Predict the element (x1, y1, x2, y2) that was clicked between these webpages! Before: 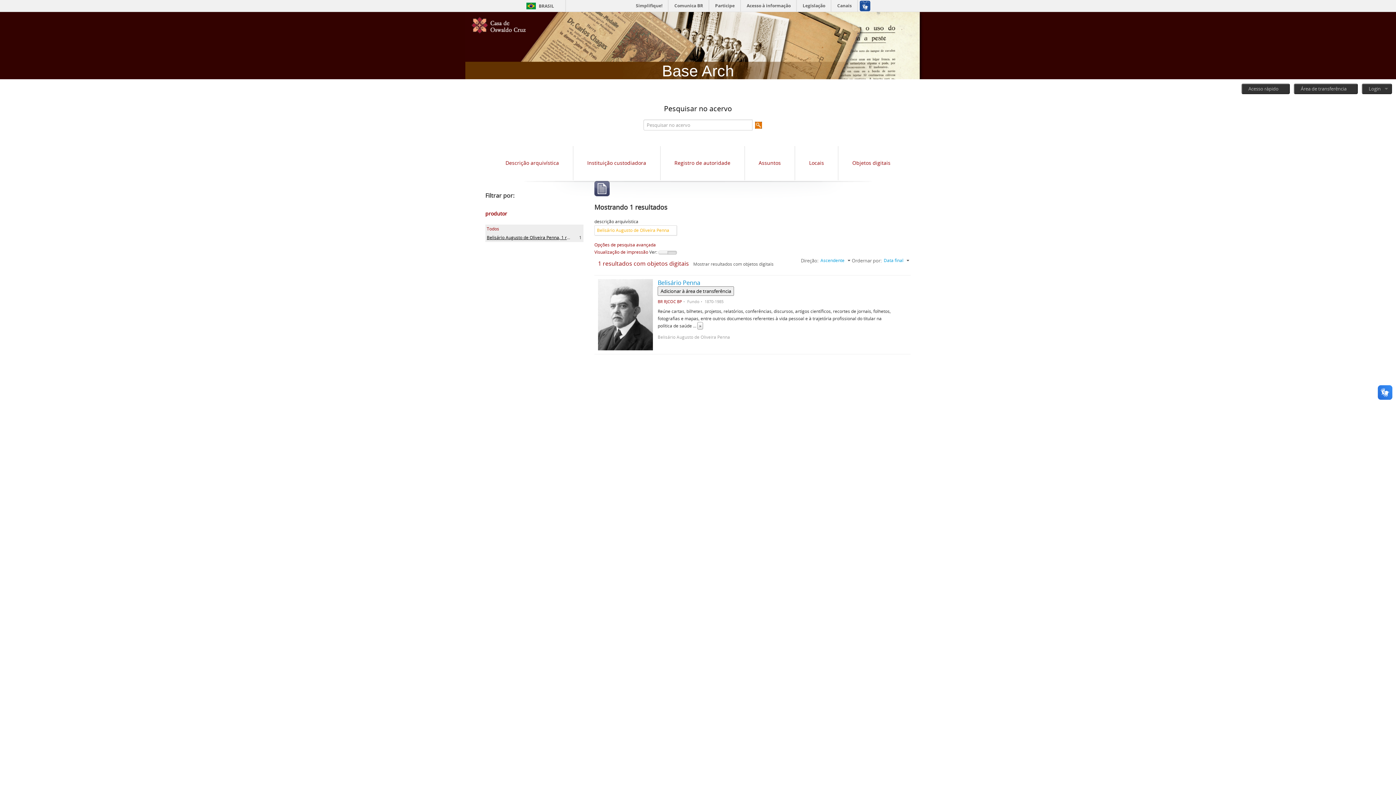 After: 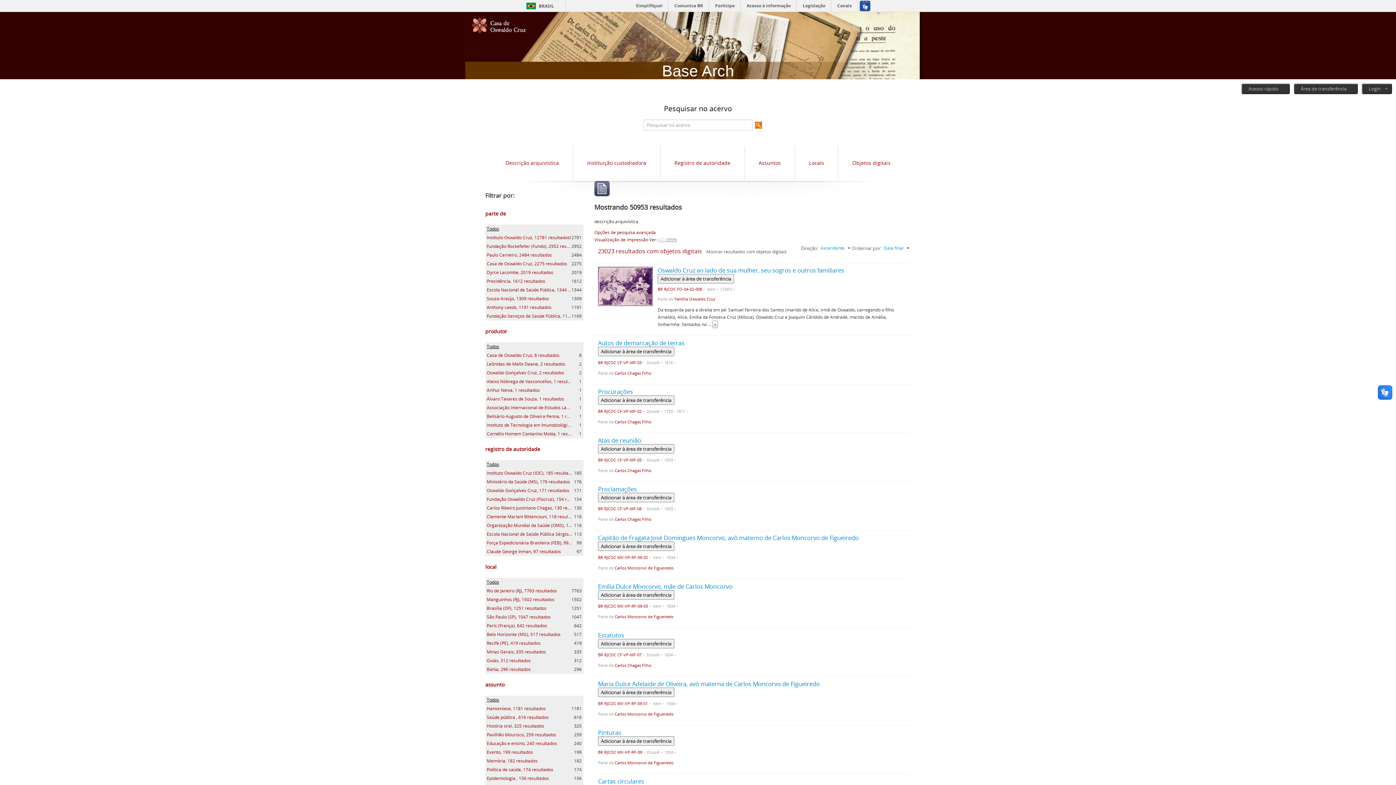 Action: label: Todos bbox: (486, 225, 499, 231)